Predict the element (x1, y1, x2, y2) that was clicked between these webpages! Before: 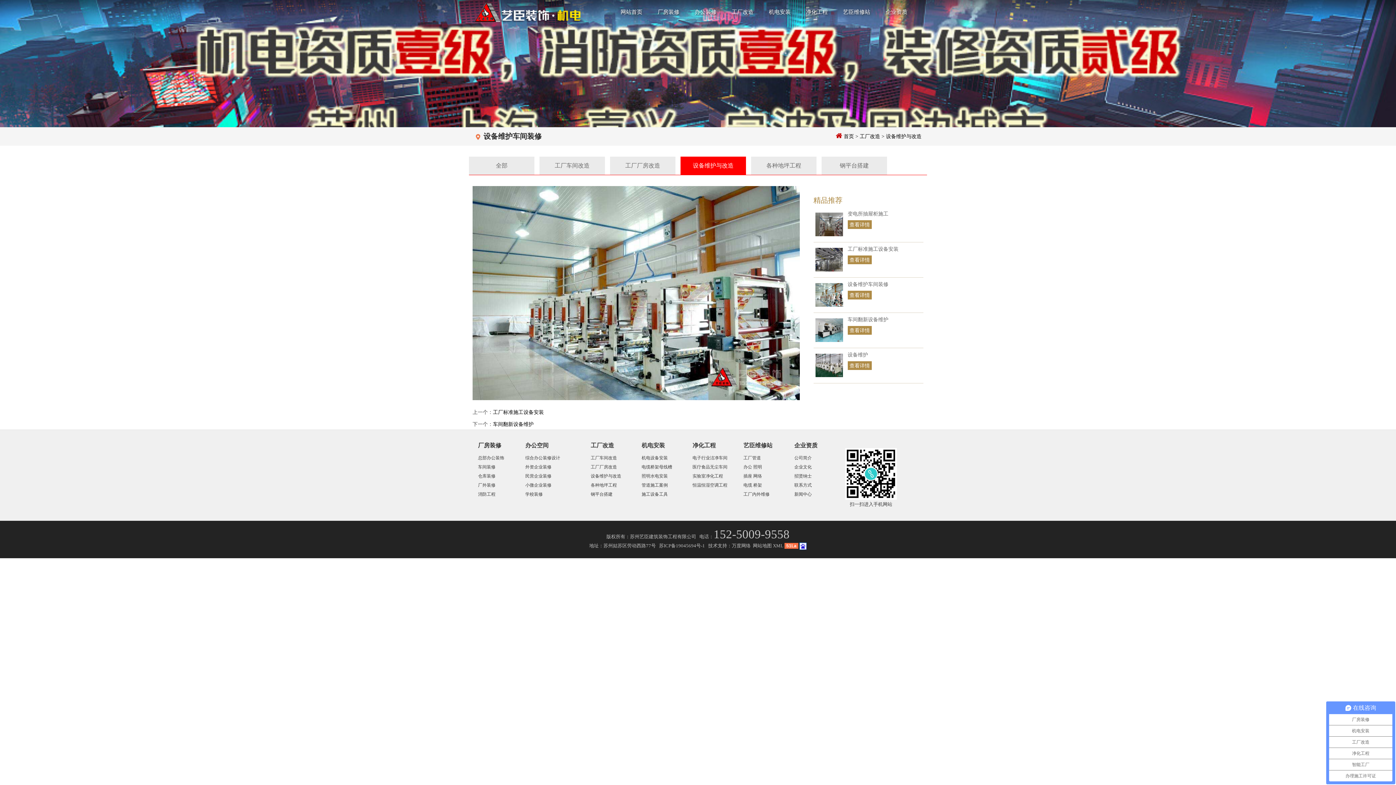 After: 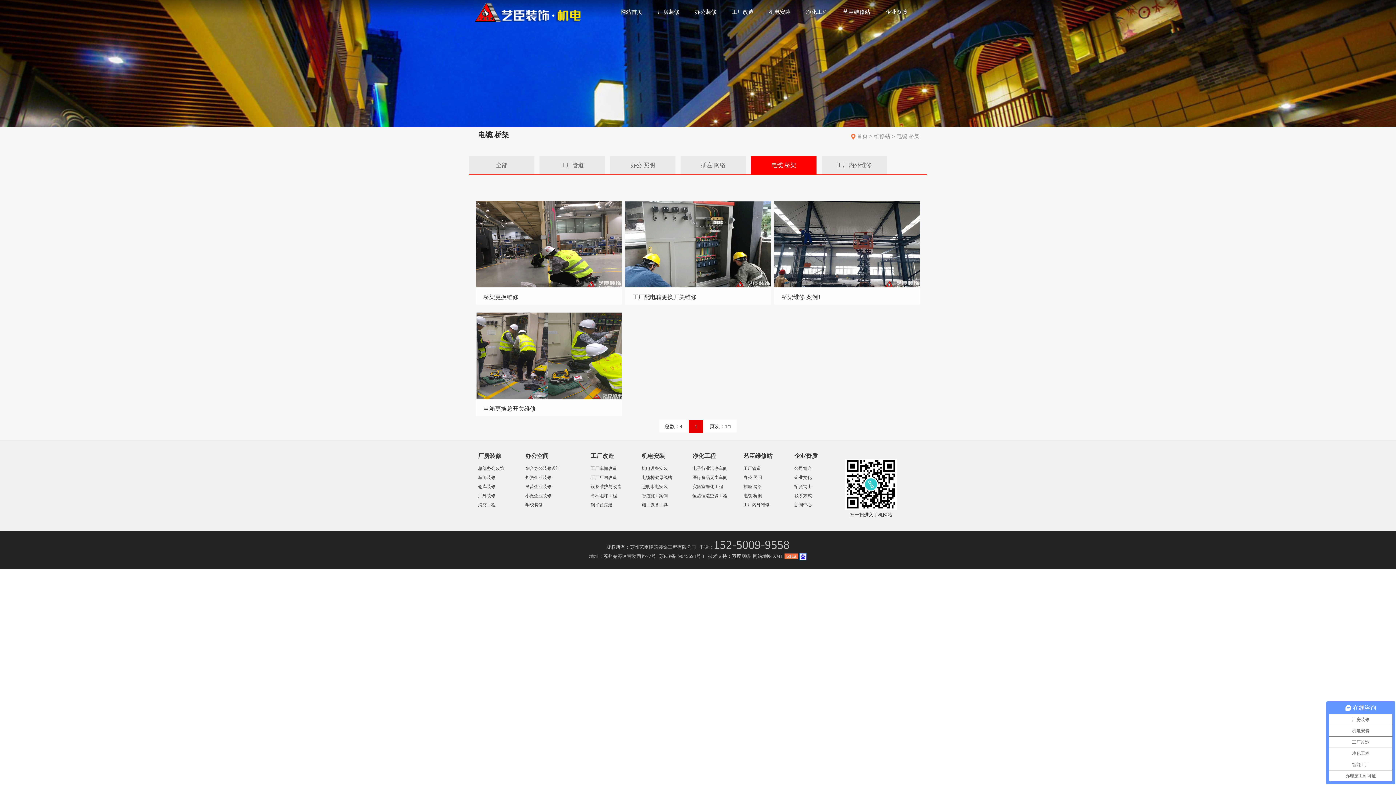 Action: label: 电缆 桥架 bbox: (743, 482, 762, 487)